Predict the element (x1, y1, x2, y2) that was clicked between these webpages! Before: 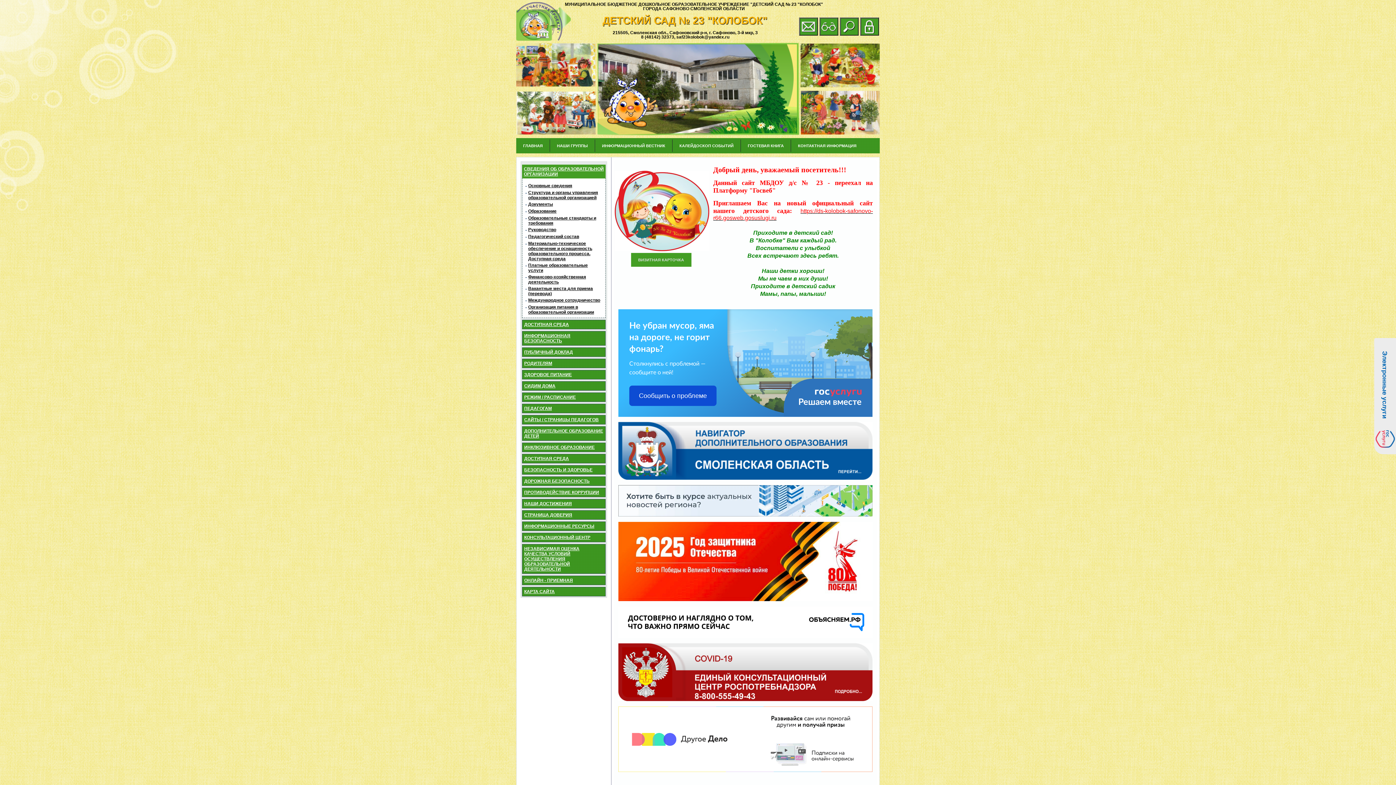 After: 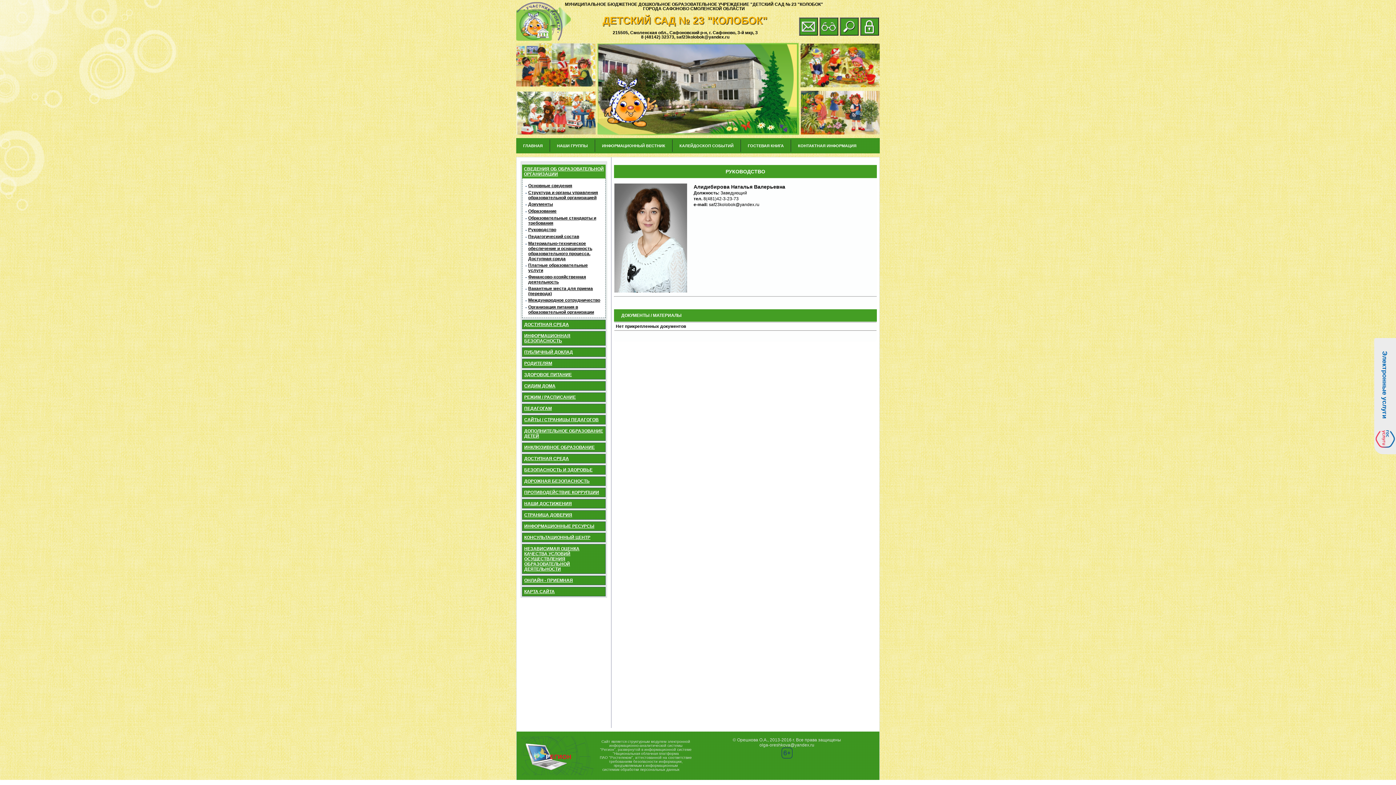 Action: label: Руководство bbox: (528, 227, 556, 232)